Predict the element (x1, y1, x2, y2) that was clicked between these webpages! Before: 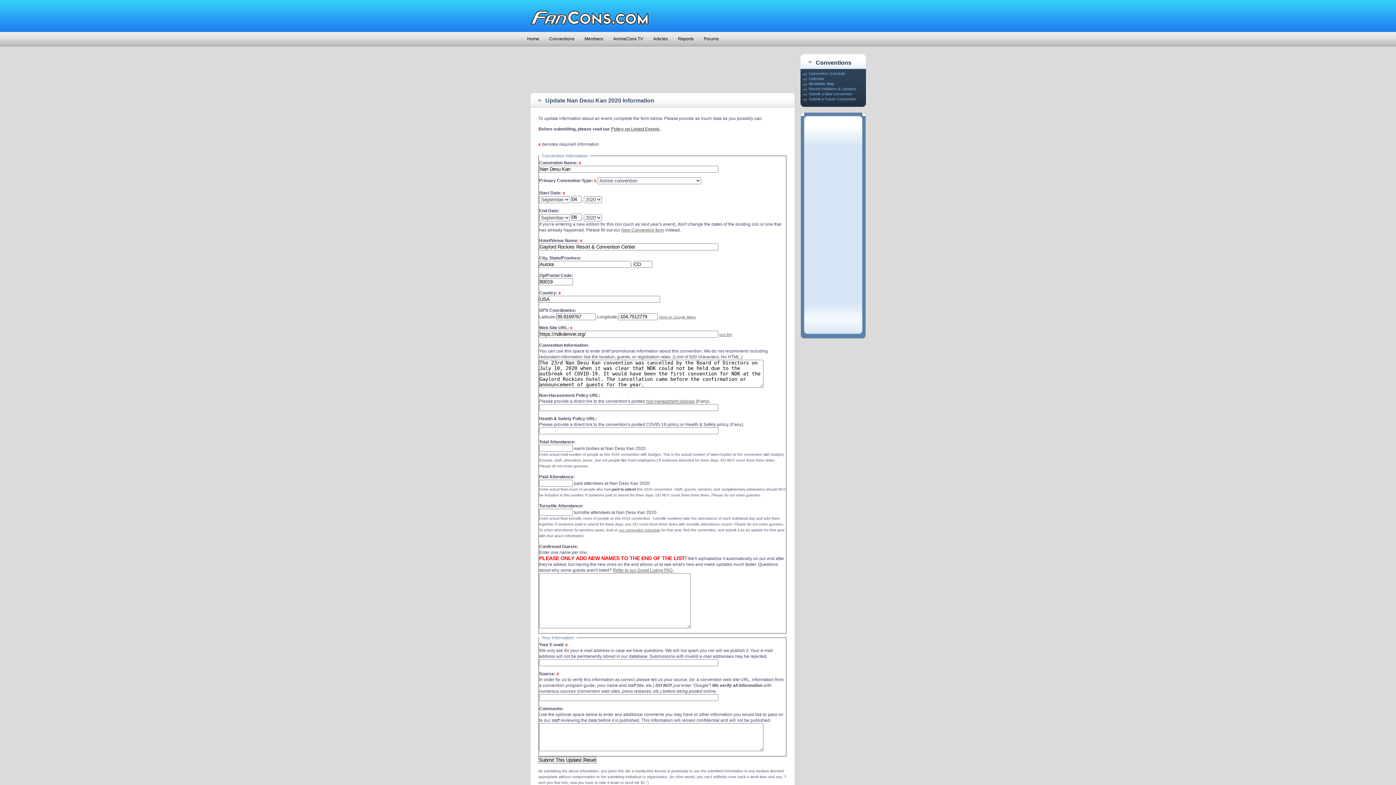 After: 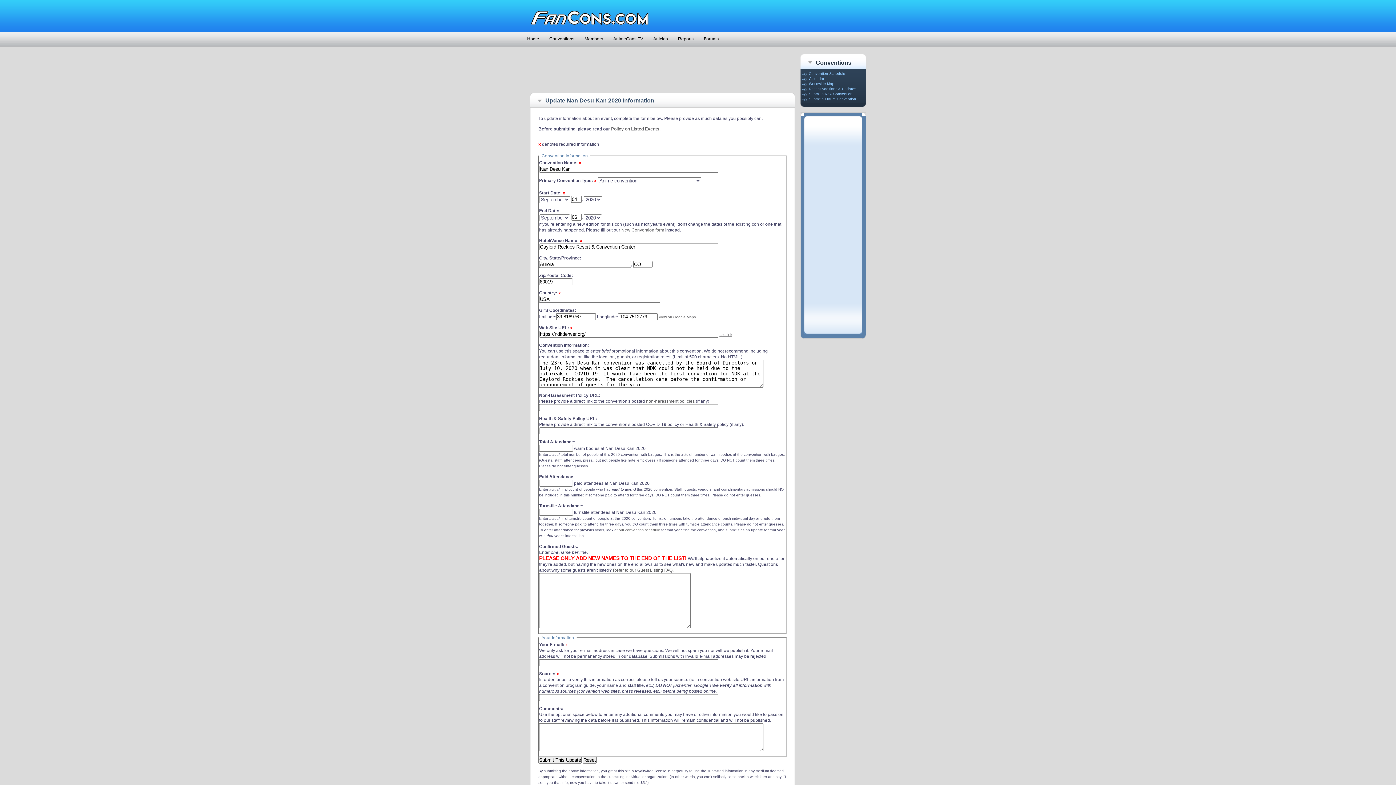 Action: bbox: (646, 398, 694, 403) label: non-harassment policies